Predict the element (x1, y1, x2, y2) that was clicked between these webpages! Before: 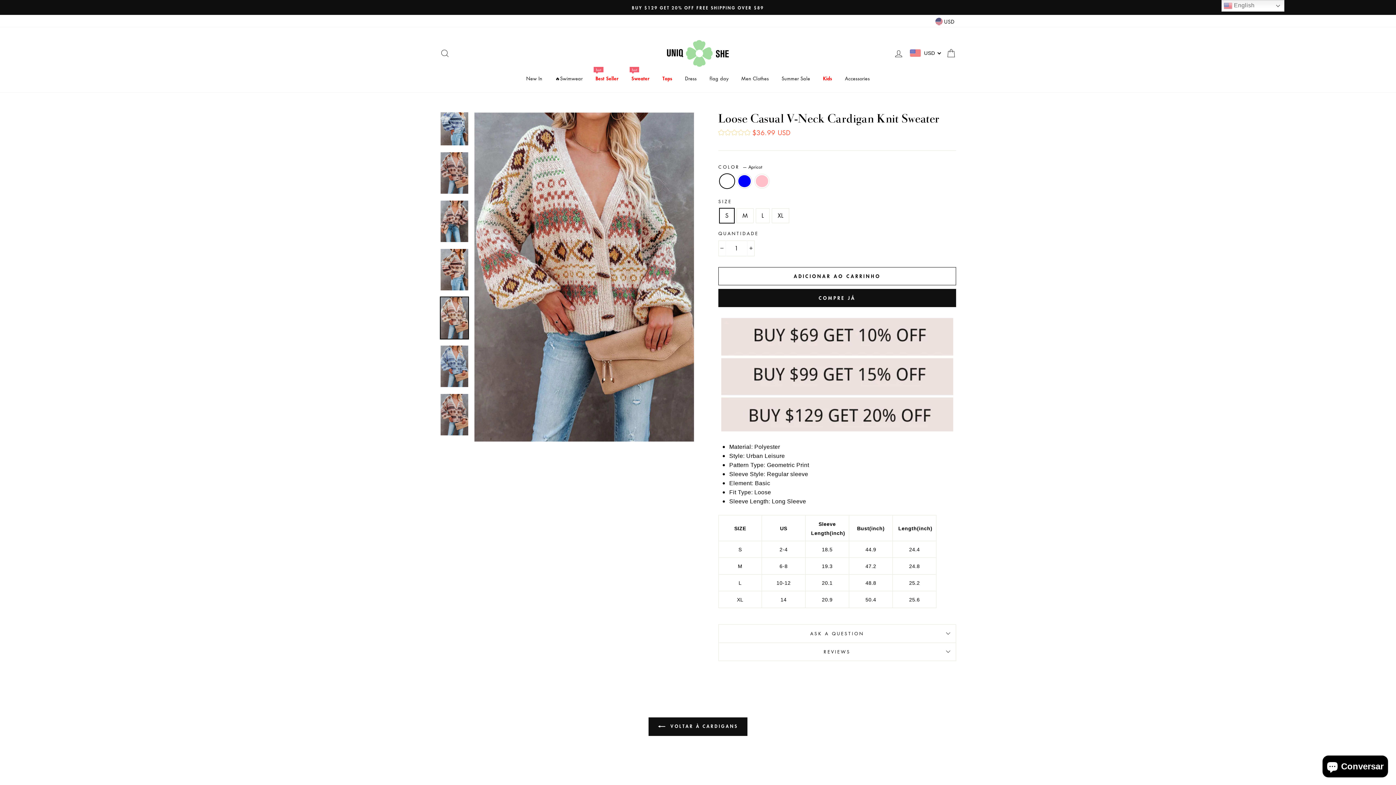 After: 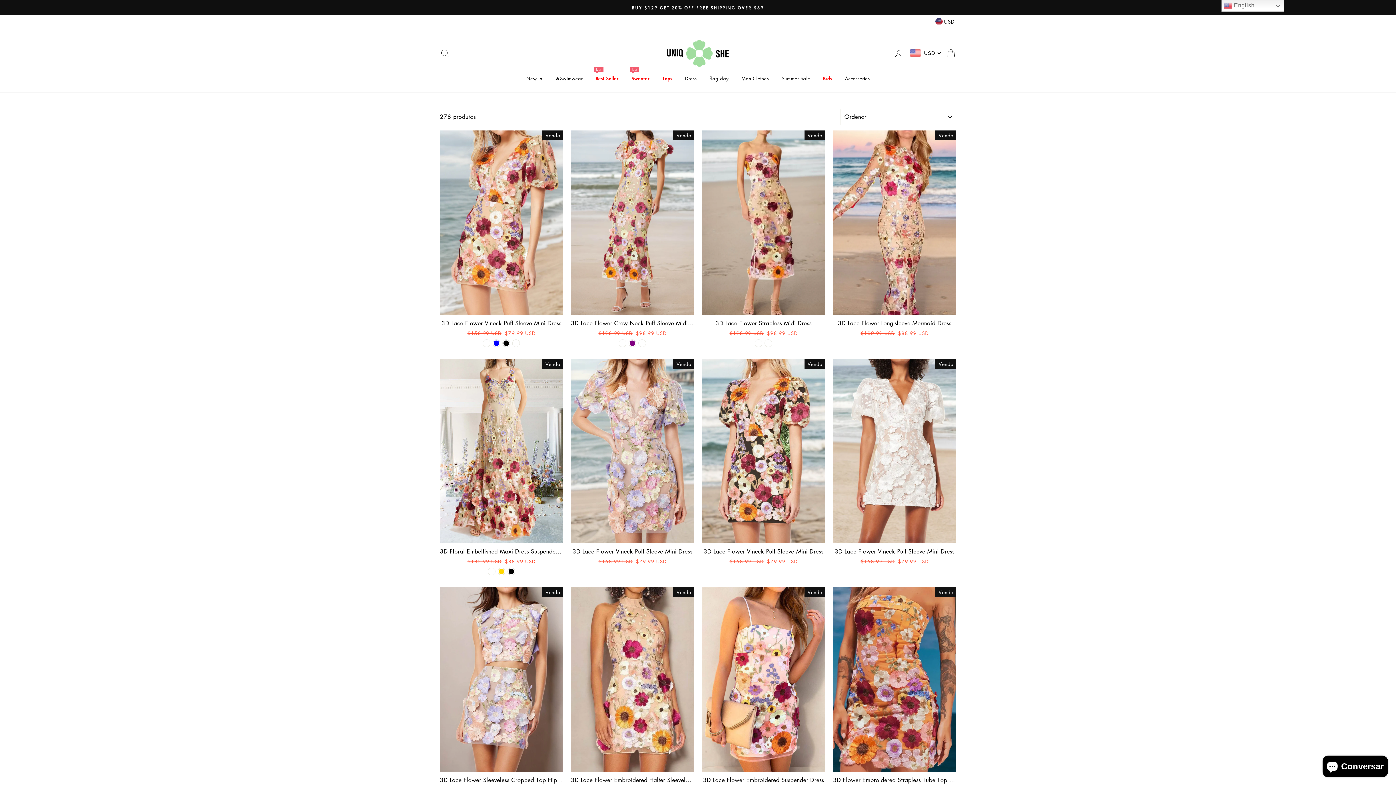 Action: label: Dress bbox: (679, 72, 702, 85)